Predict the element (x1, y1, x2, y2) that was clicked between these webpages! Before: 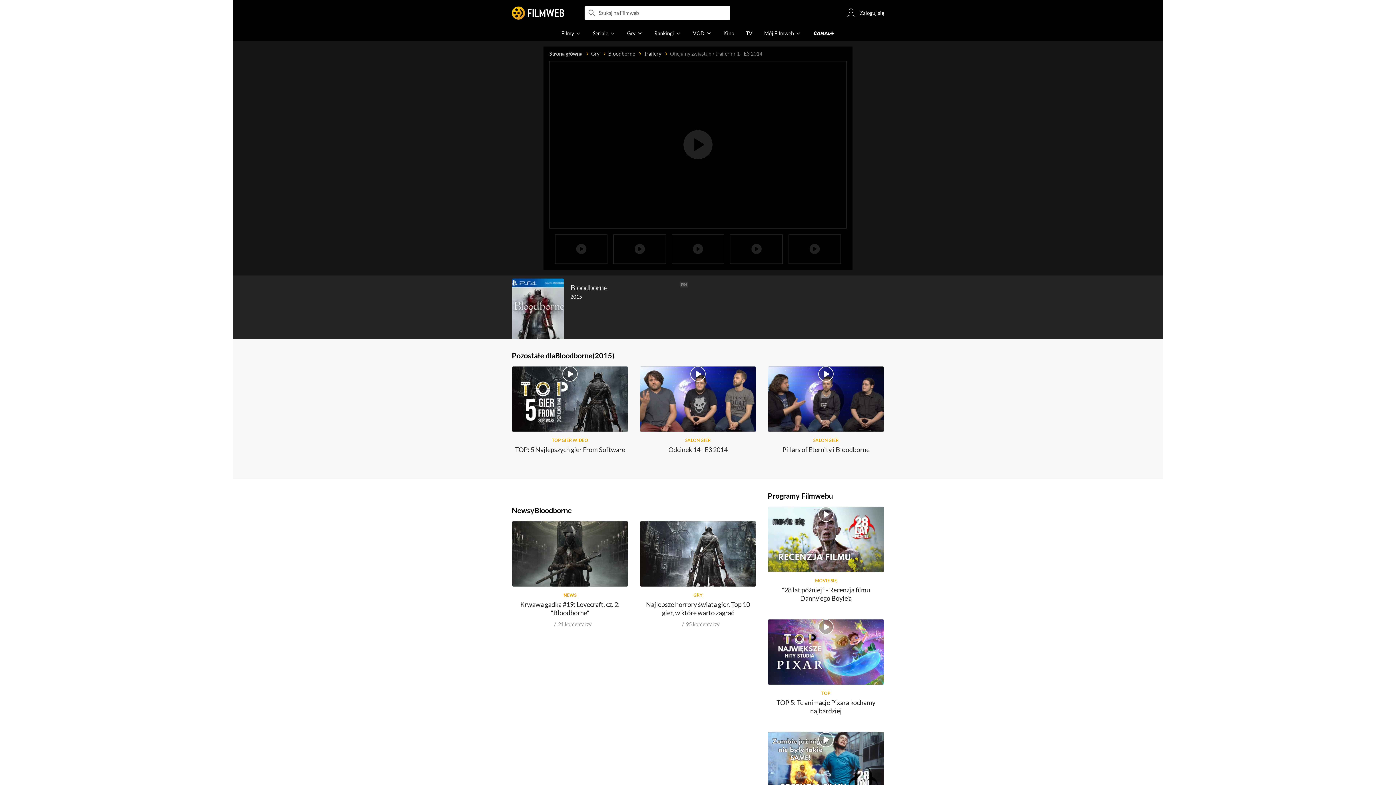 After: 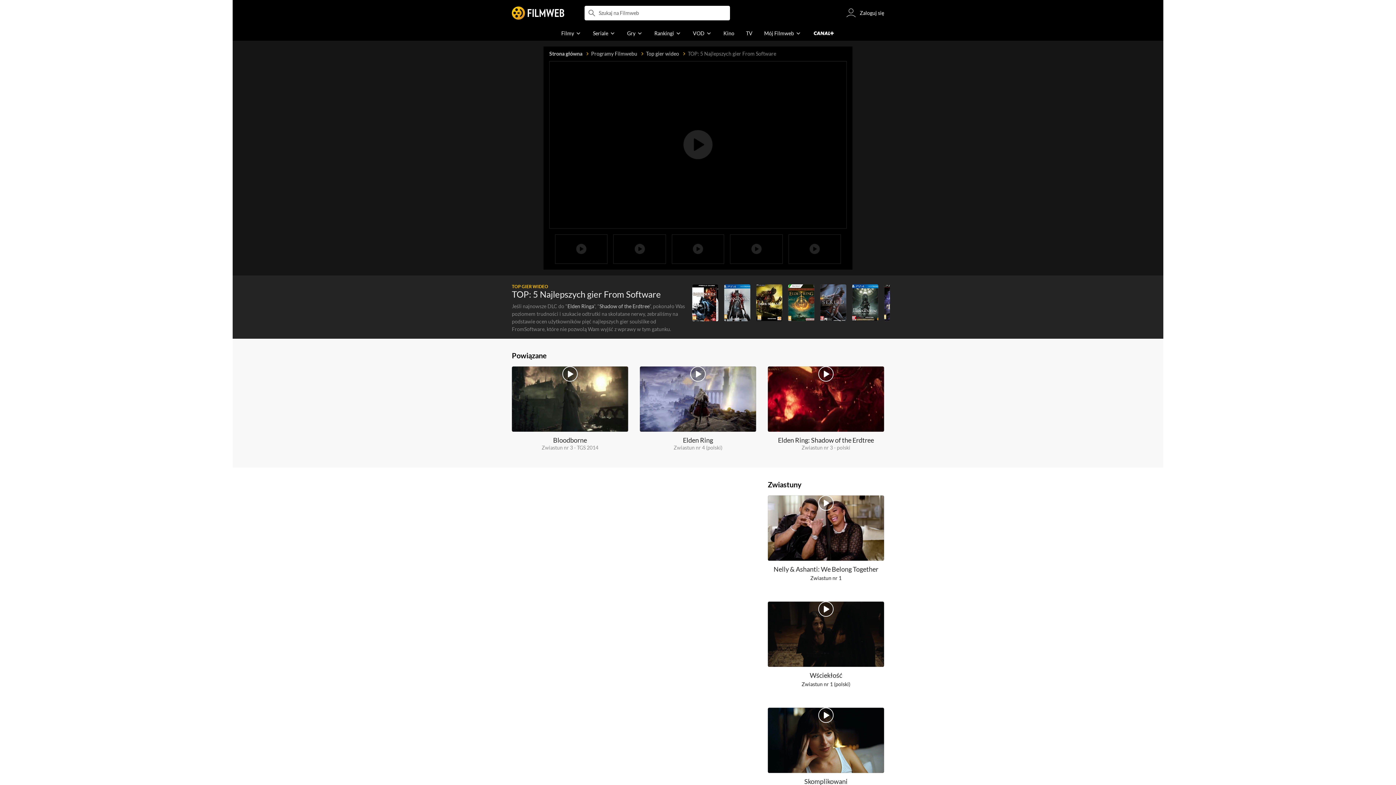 Action: bbox: (512, 366, 628, 432)